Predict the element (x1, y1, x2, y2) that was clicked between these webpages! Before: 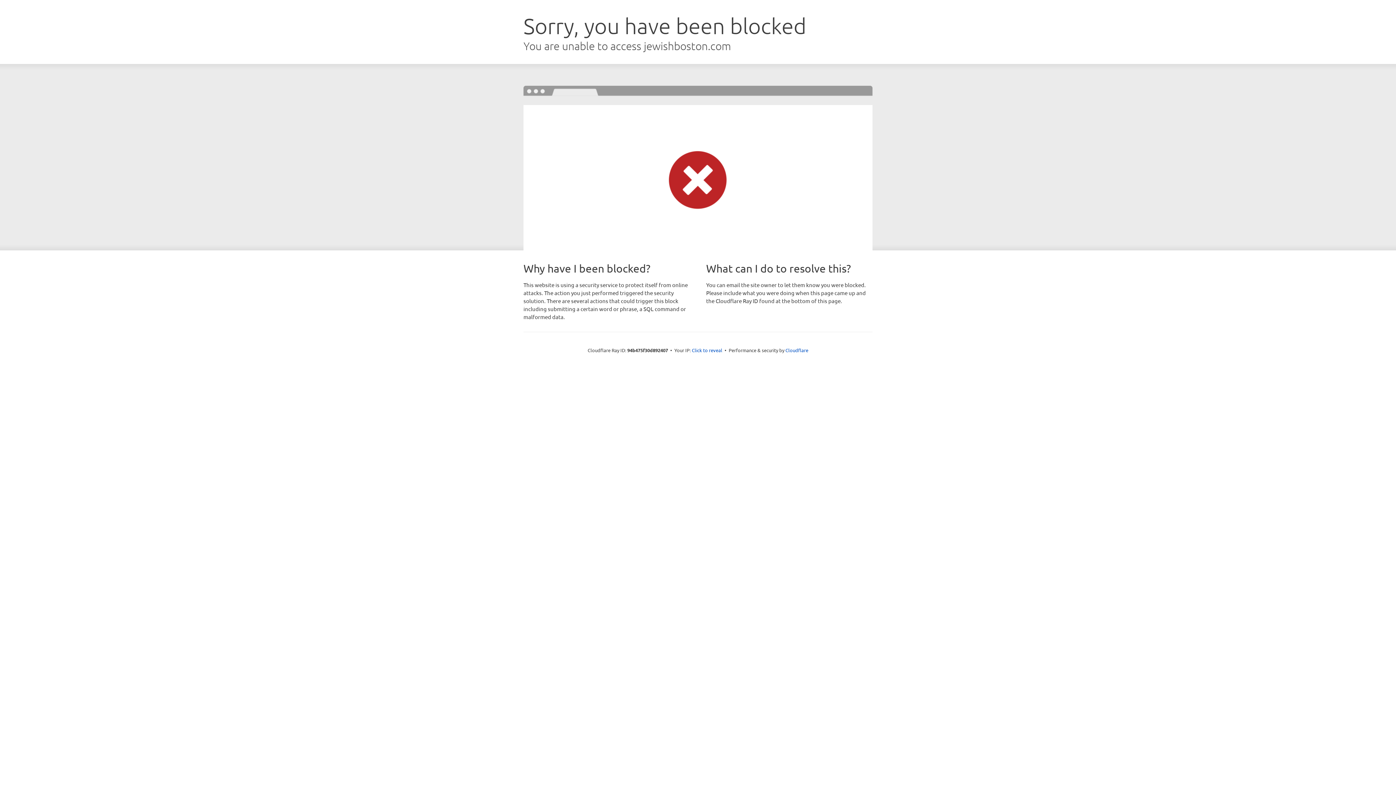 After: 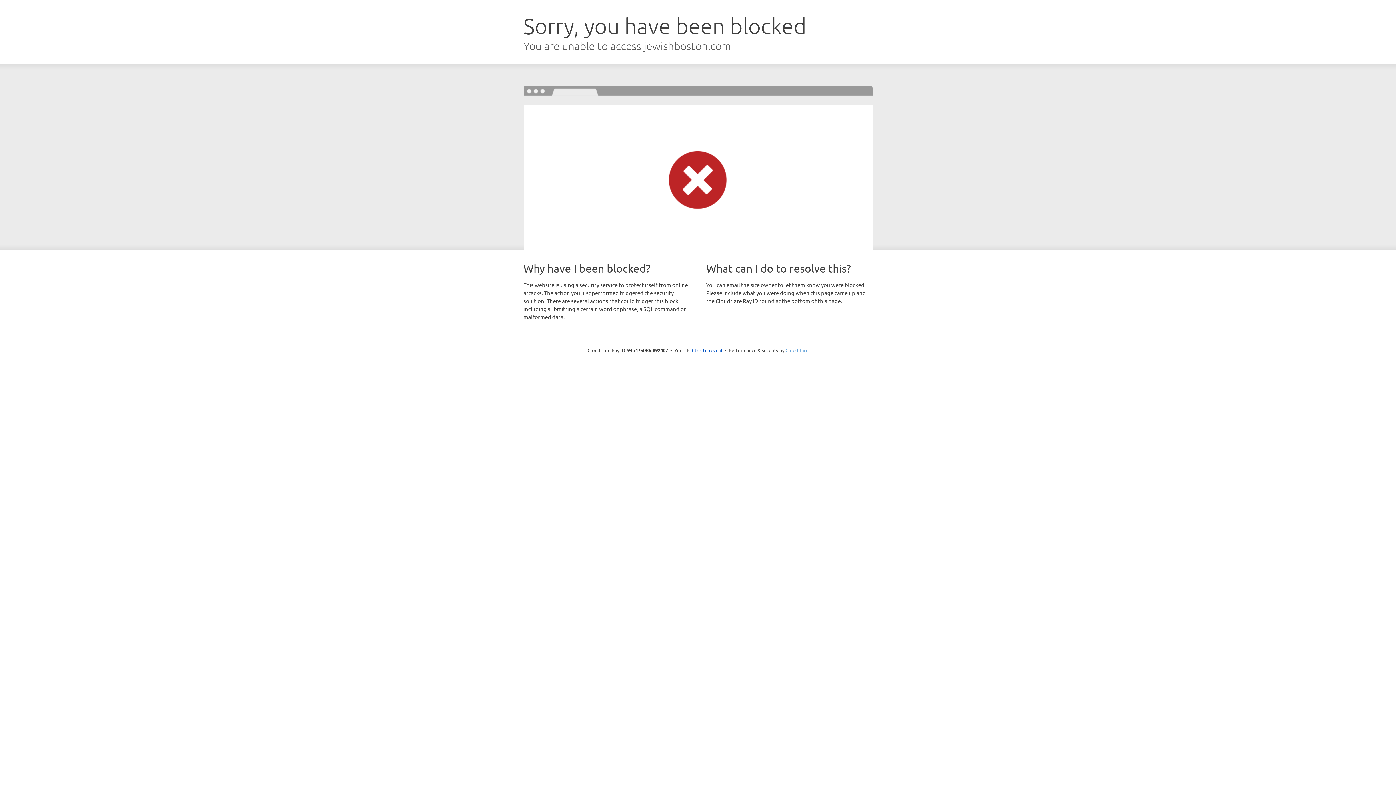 Action: label: Cloudflare bbox: (785, 347, 808, 353)